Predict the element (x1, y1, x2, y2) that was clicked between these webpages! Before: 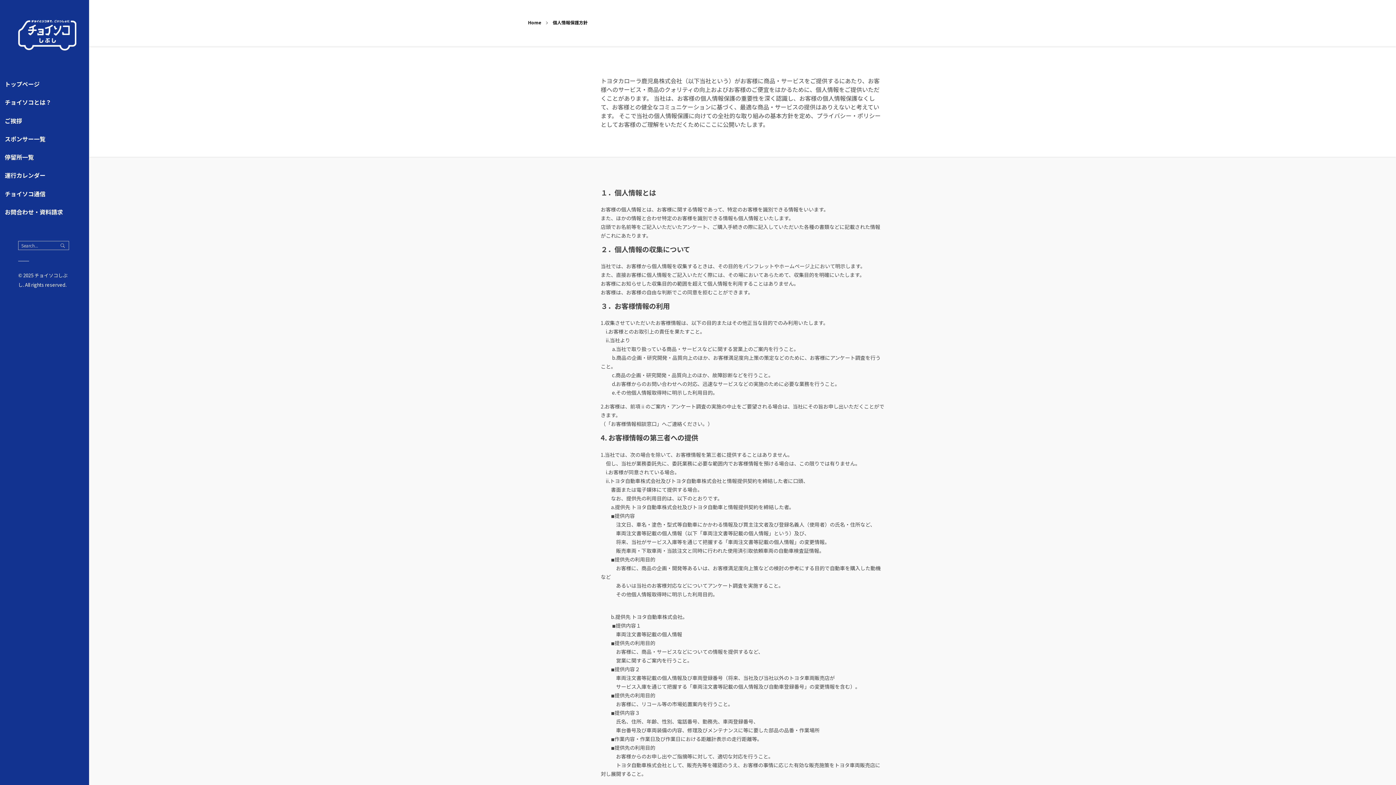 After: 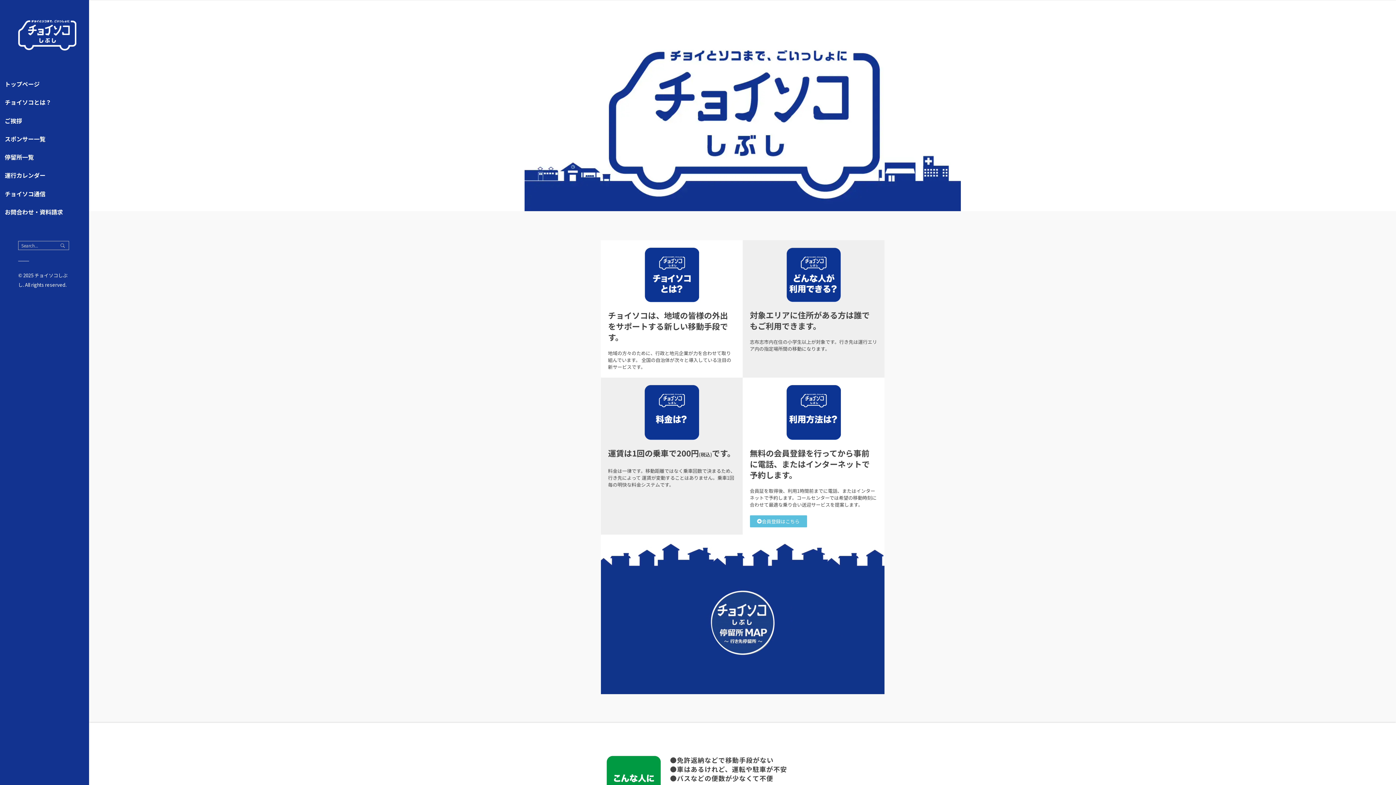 Action: bbox: (18, 20, 76, 50)